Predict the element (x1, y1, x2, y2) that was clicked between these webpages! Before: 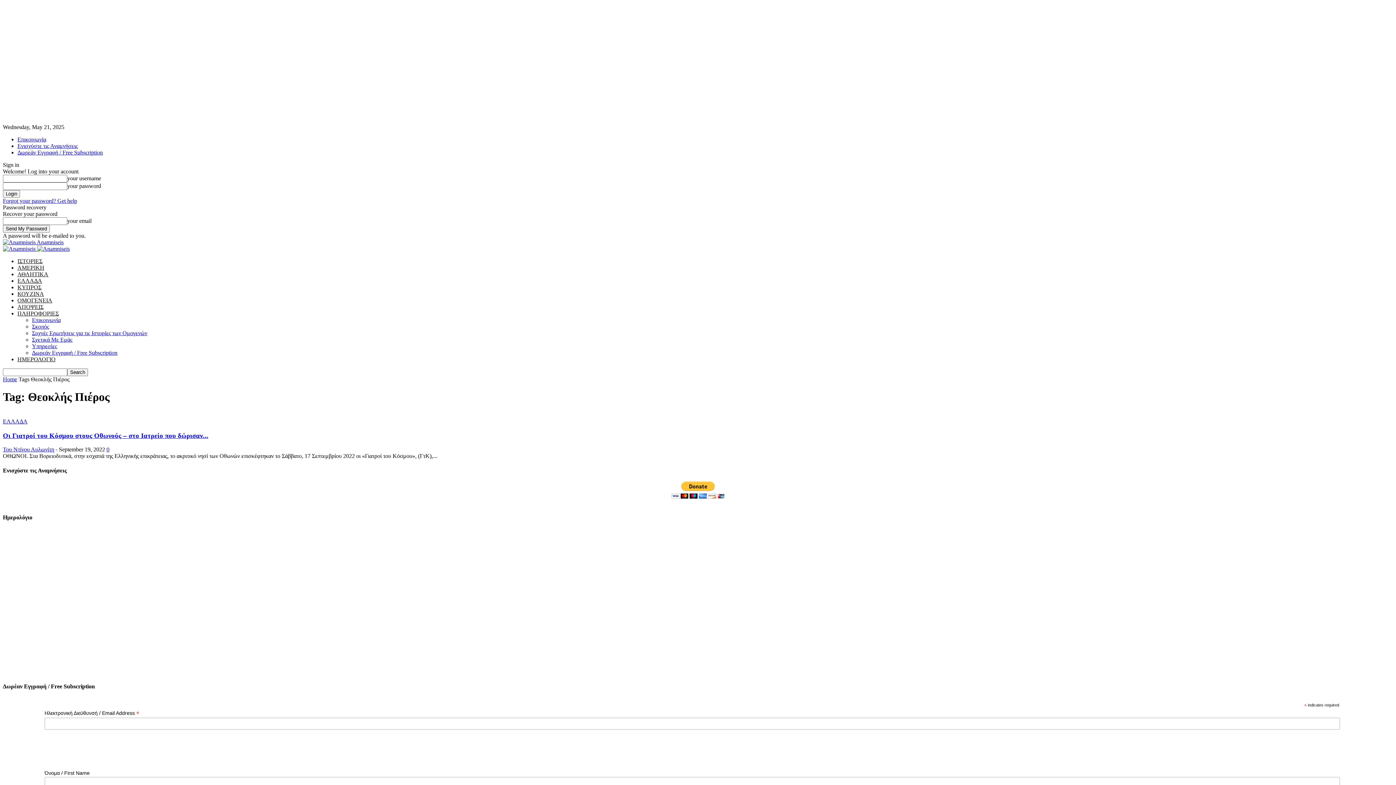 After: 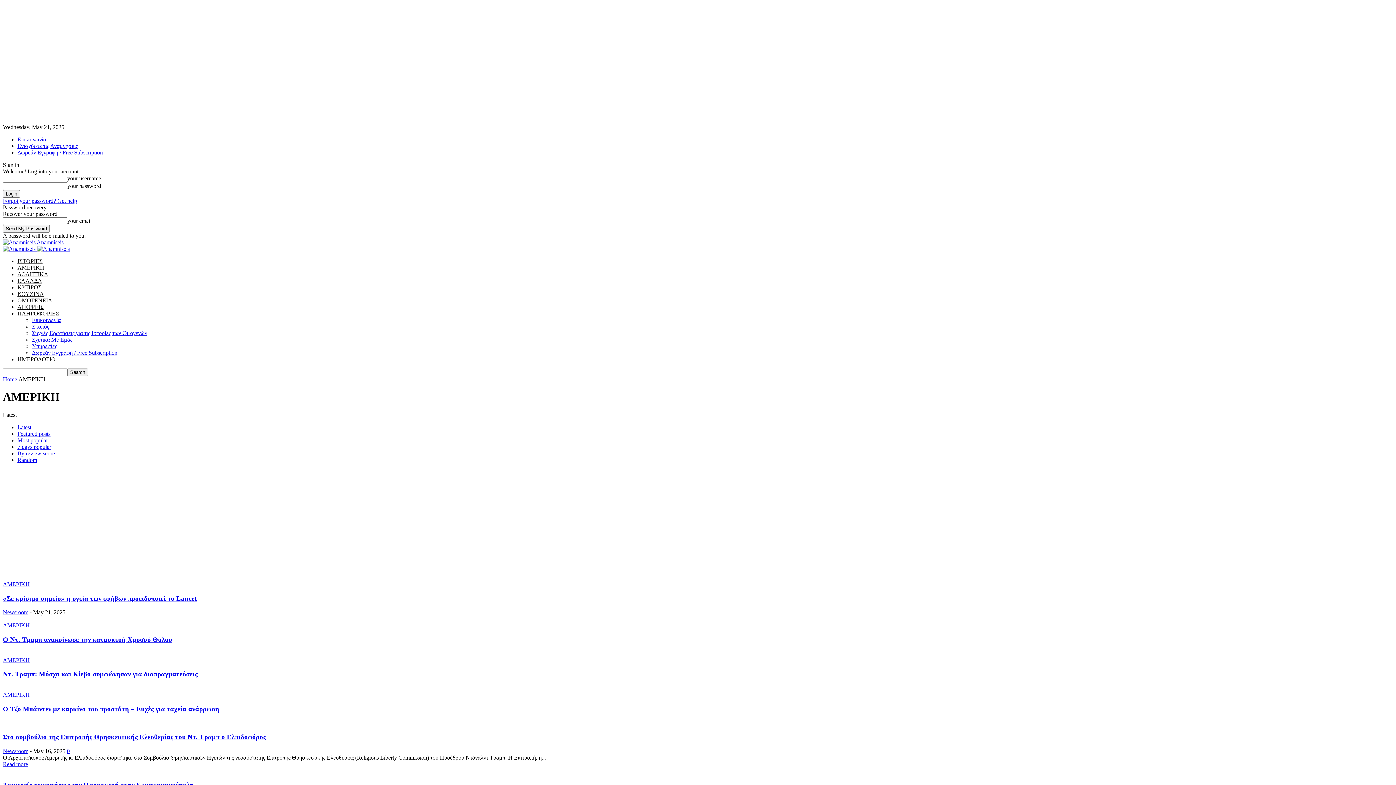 Action: bbox: (17, 264, 44, 270) label: ΑΜΕΡΙΚΗ